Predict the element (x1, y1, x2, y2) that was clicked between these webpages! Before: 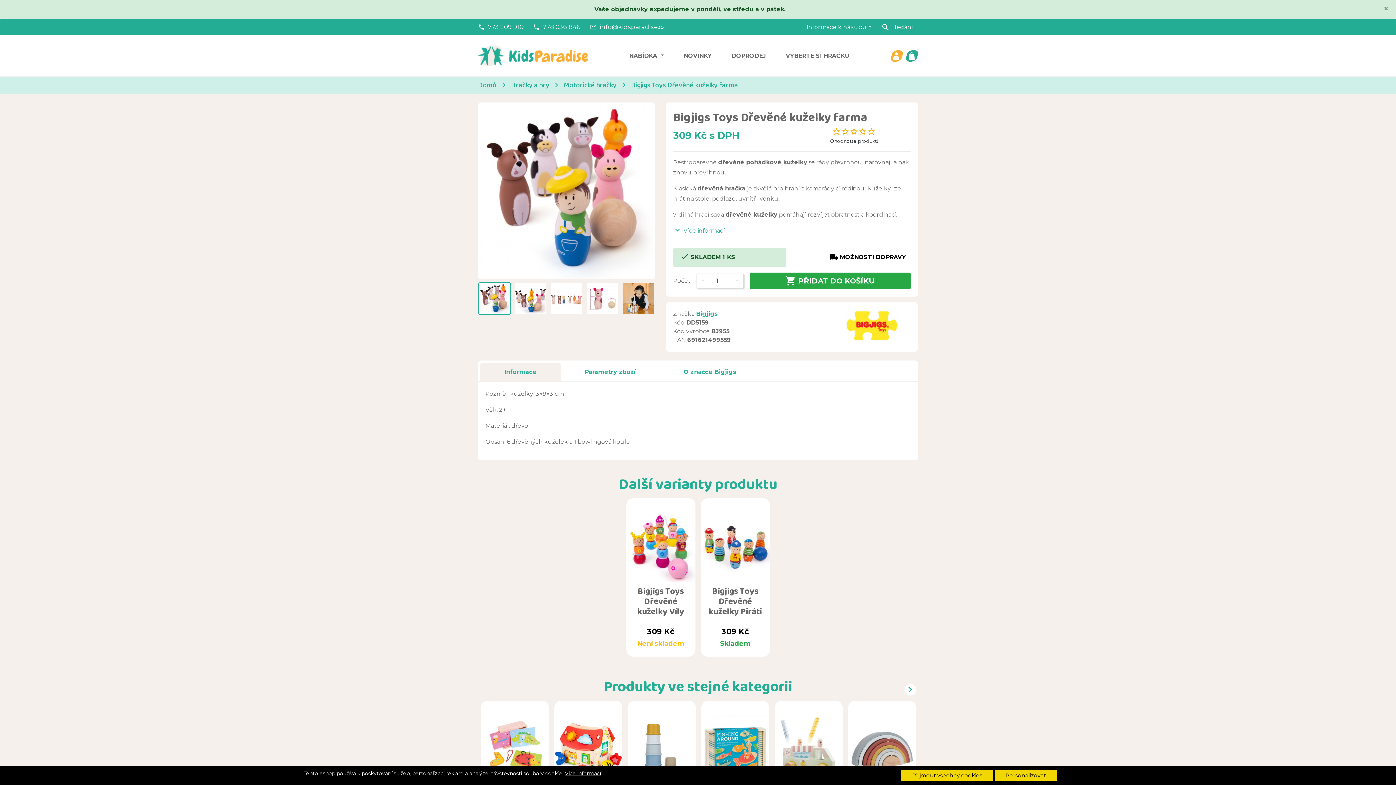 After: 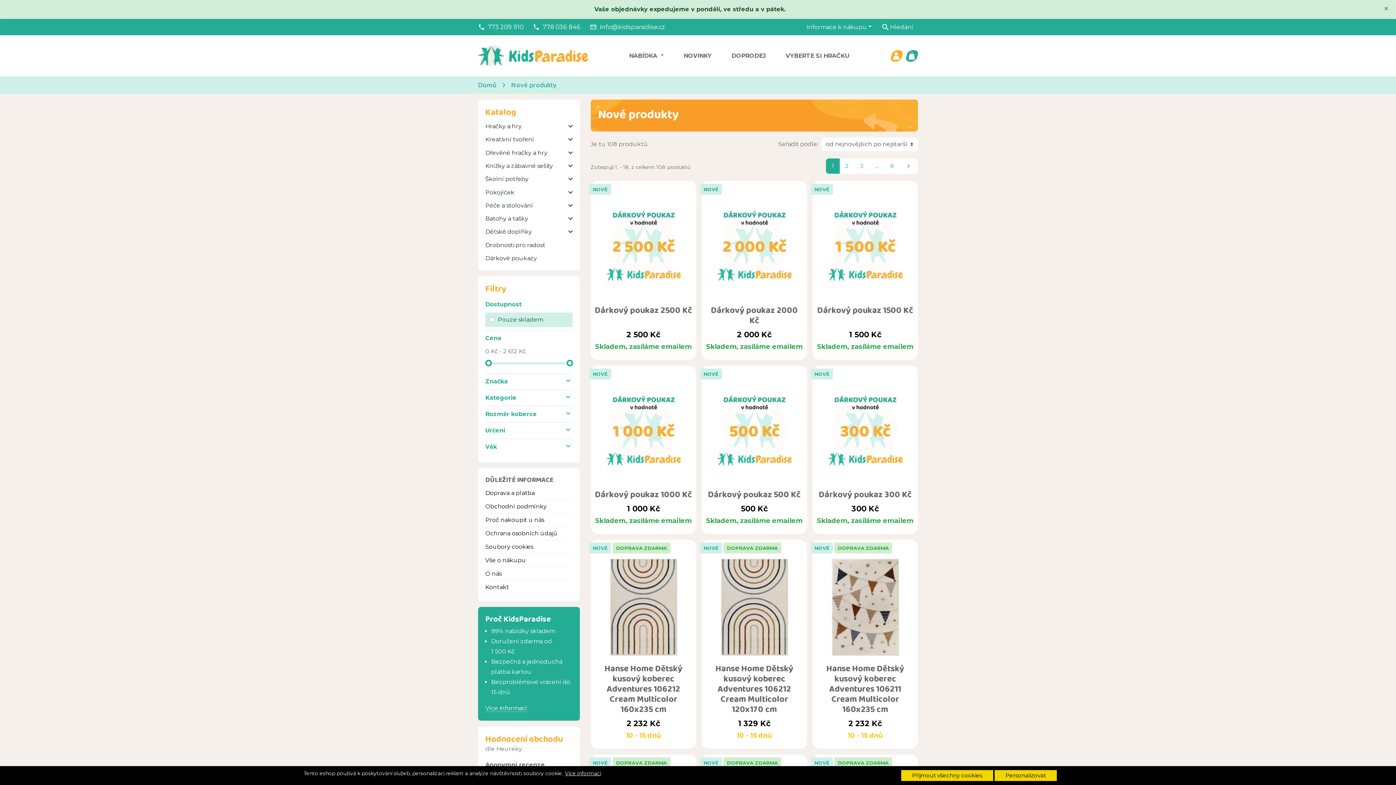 Action: label: NOVINKY bbox: (673, 44, 721, 66)